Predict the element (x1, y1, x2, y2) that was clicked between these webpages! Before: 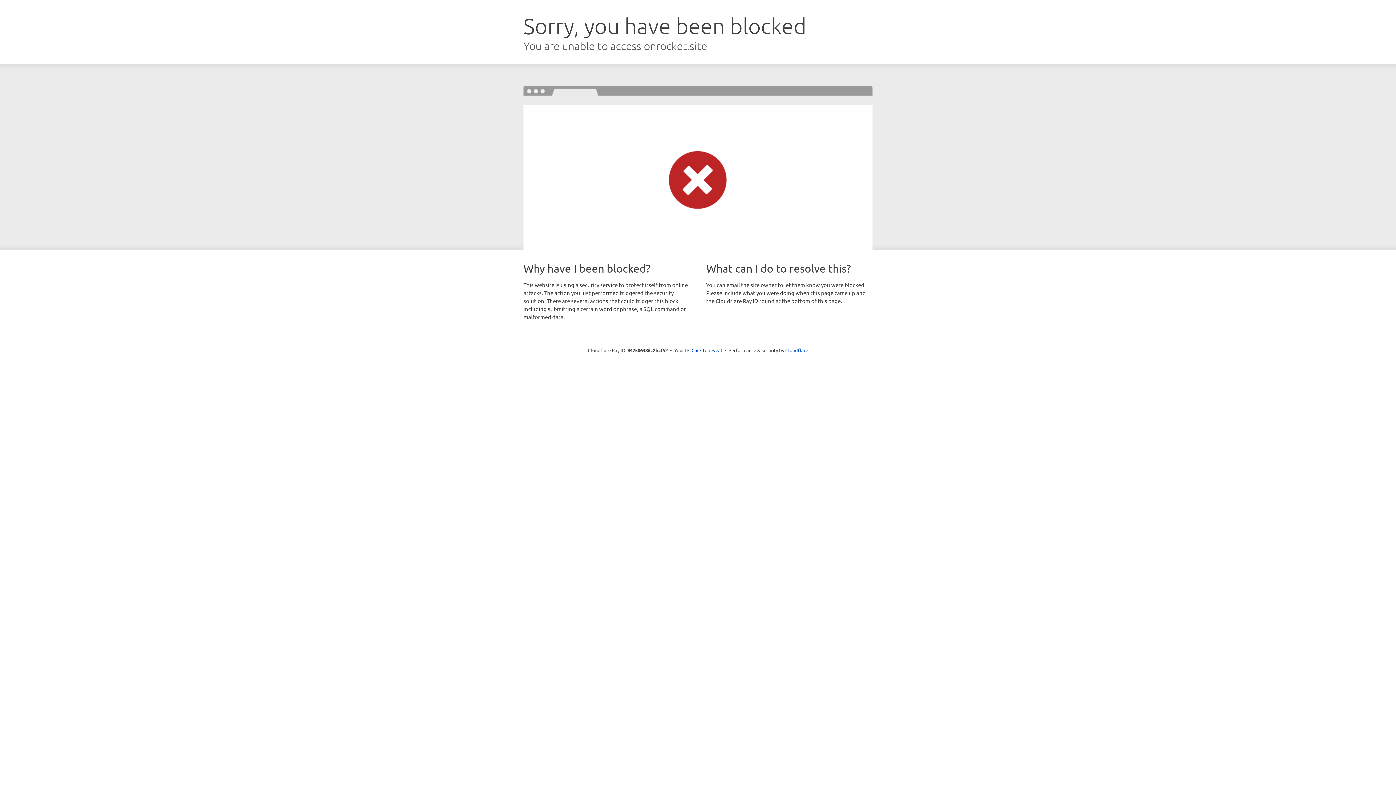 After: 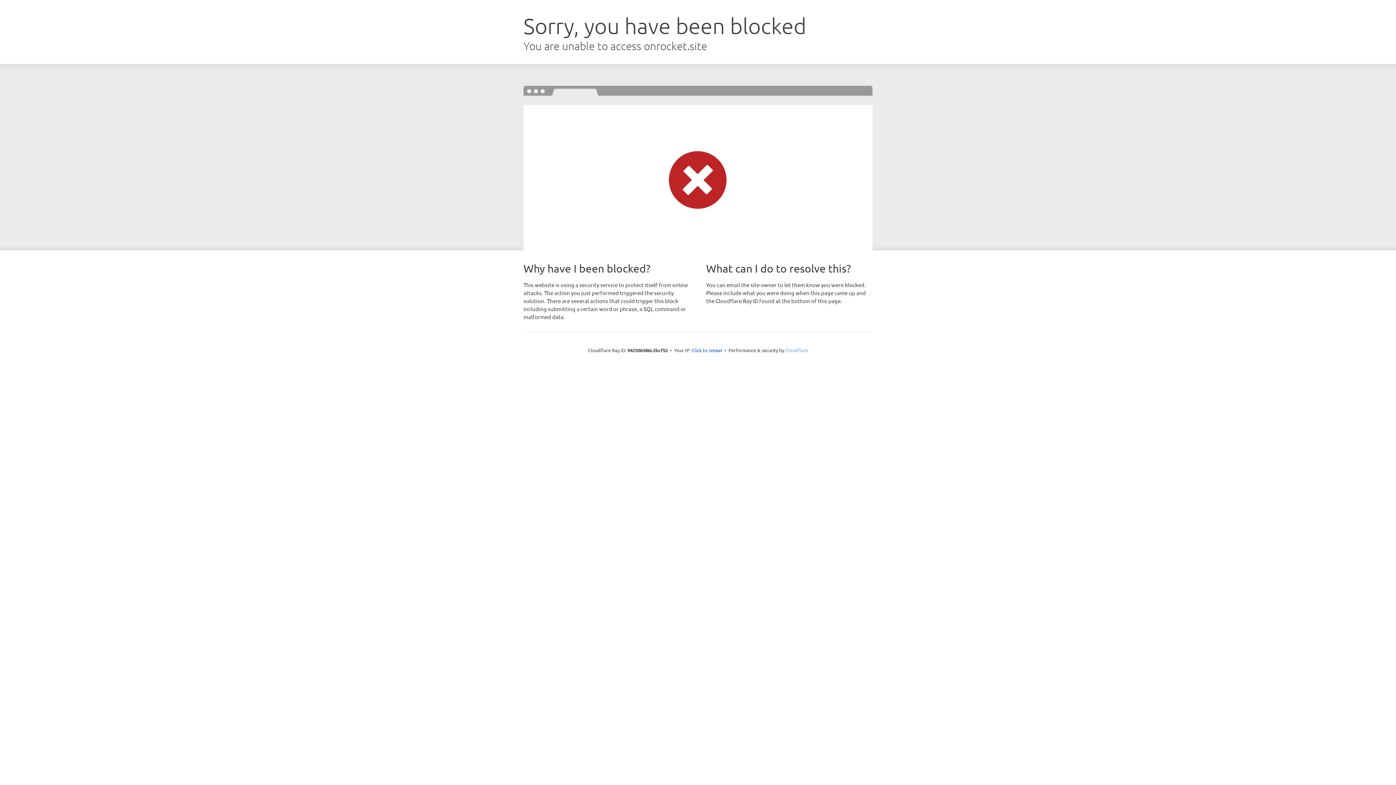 Action: bbox: (785, 347, 808, 353) label: Cloudflare